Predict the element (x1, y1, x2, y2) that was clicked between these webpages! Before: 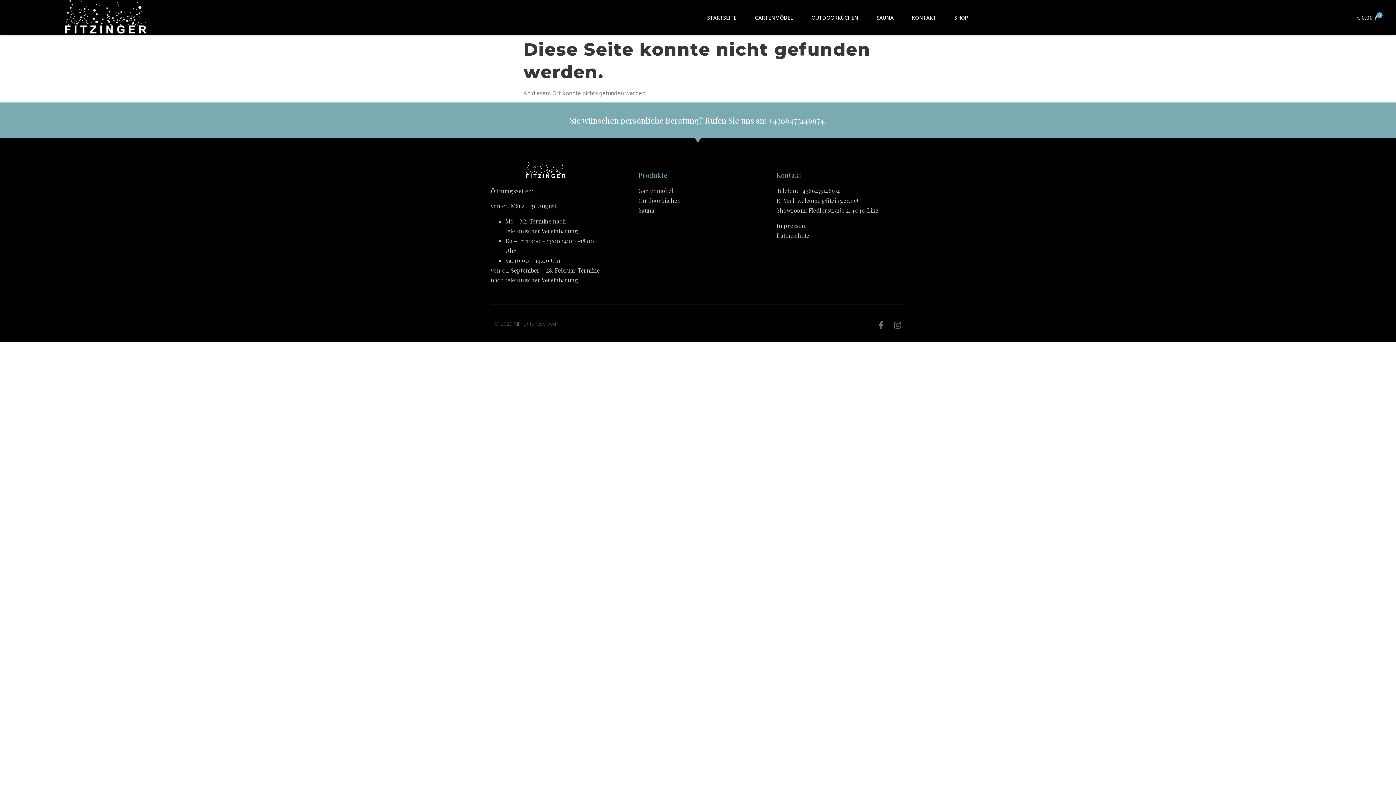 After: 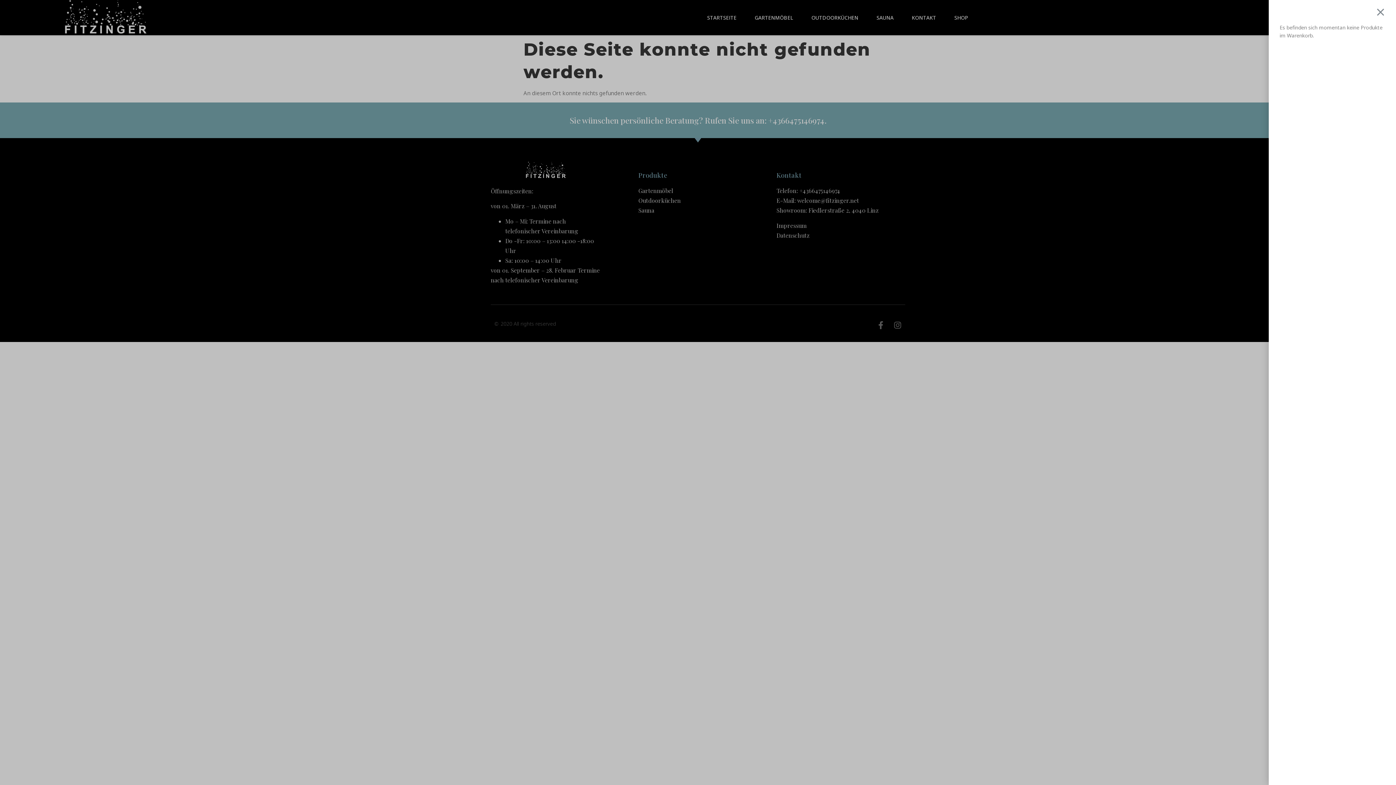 Action: label: € 0,00
Warenkorb bbox: (1348, 10, 1389, 24)